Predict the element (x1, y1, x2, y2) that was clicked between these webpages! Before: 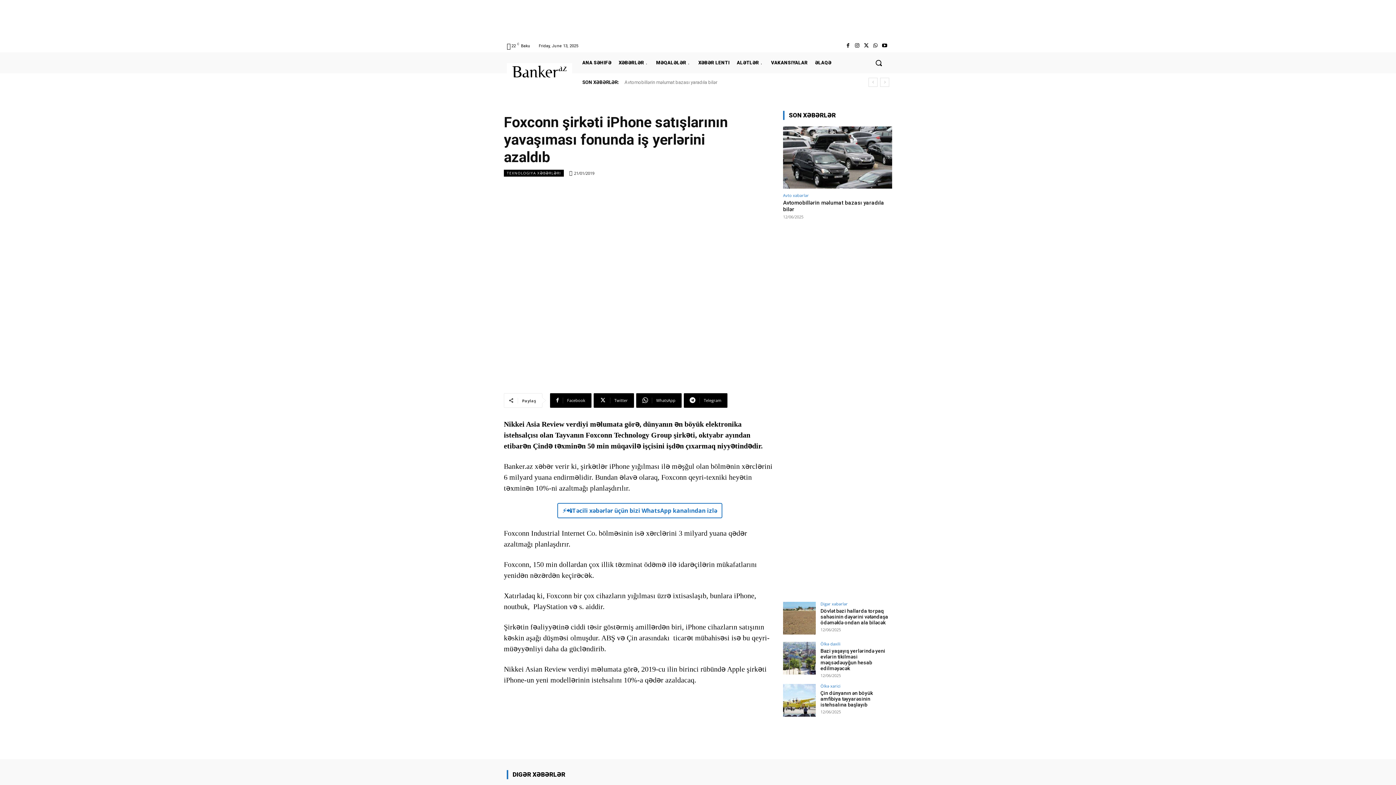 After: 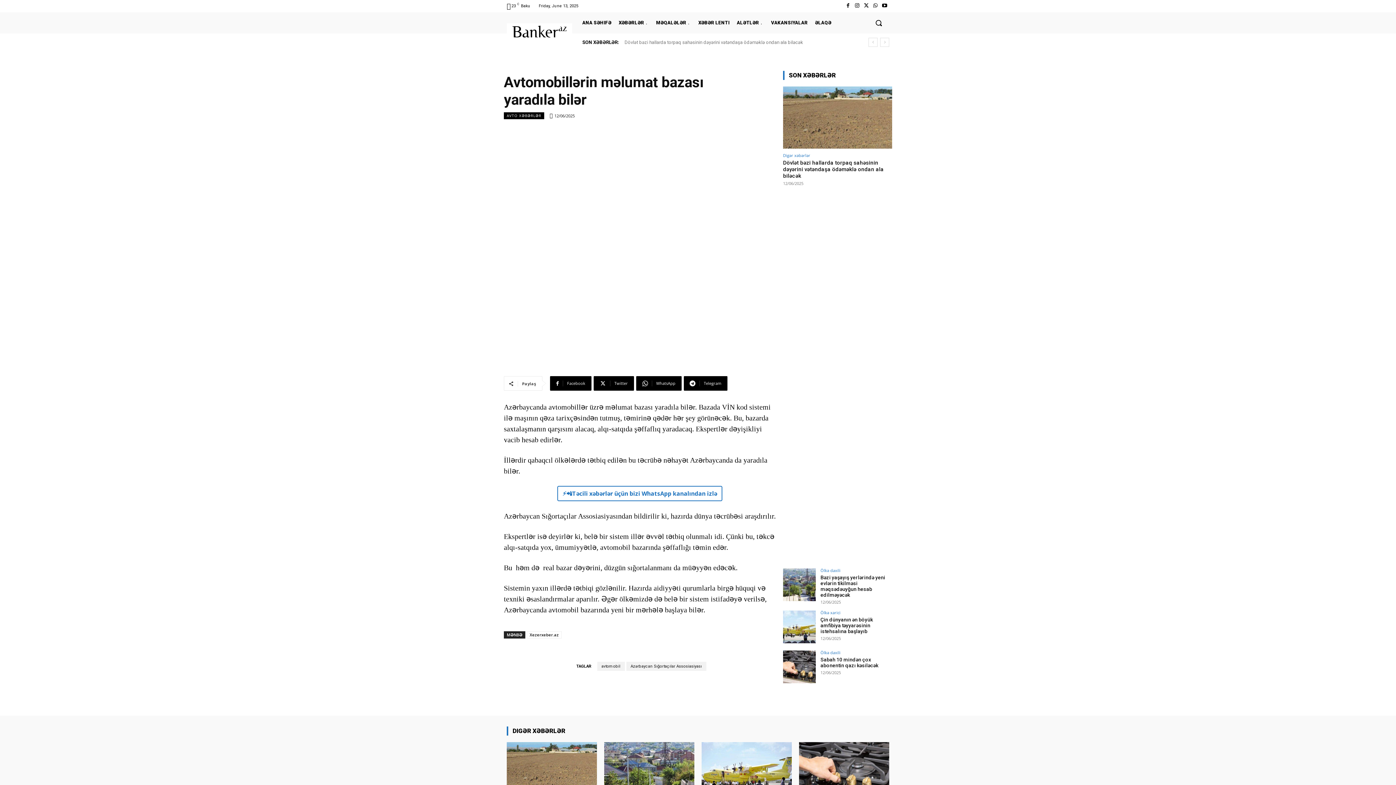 Action: bbox: (783, 199, 884, 212) label: Avtomobillərin məlumat bazası yaradıla bilər